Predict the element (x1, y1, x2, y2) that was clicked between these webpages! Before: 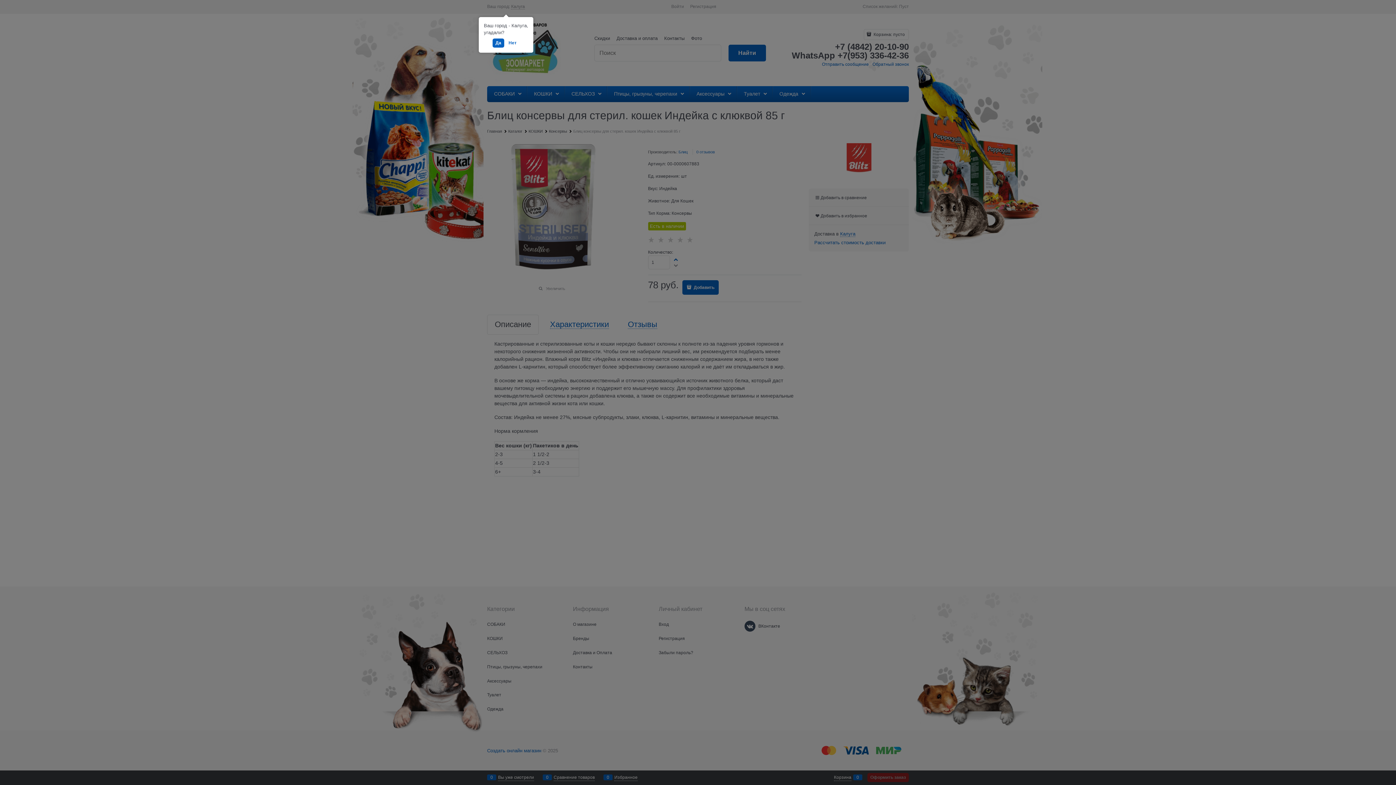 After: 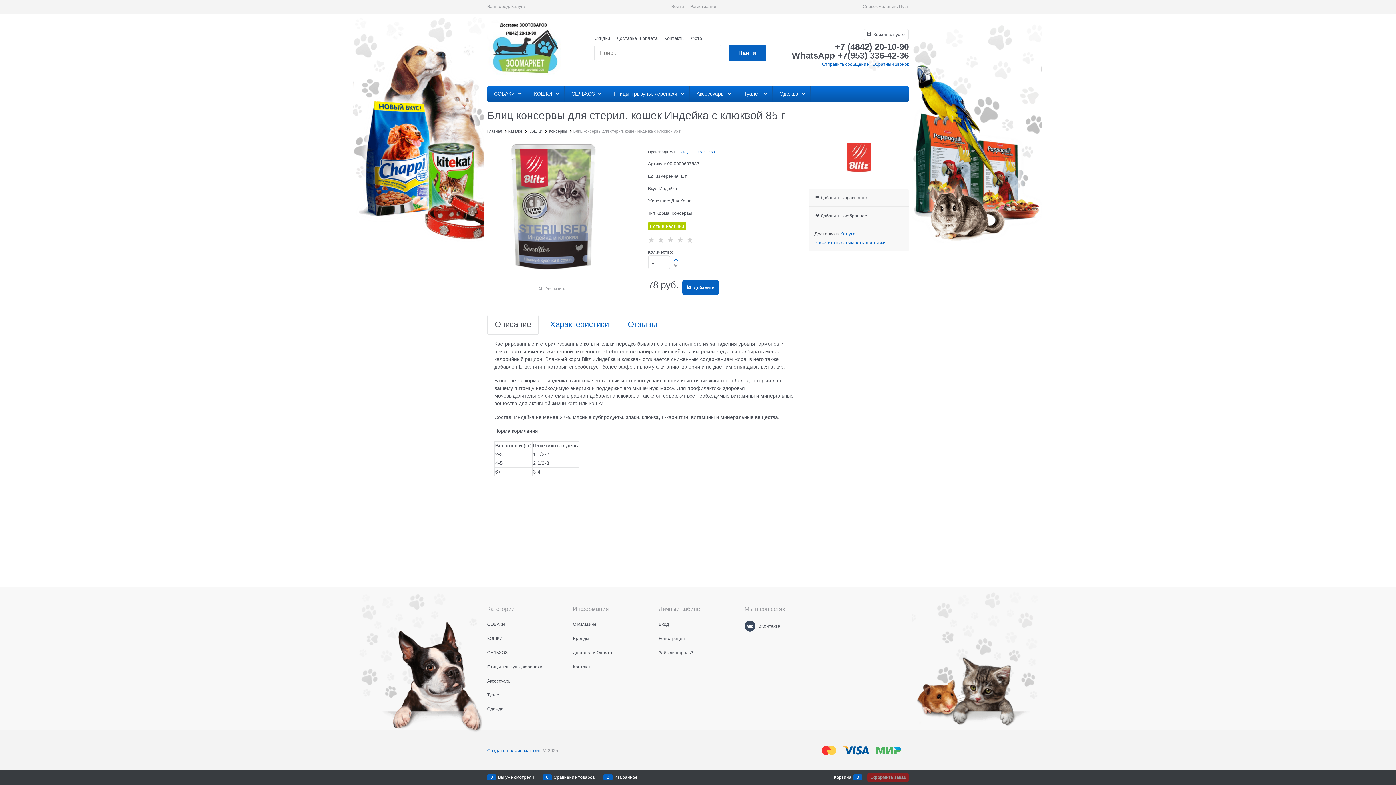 Action: label: Да bbox: (492, 38, 504, 47)